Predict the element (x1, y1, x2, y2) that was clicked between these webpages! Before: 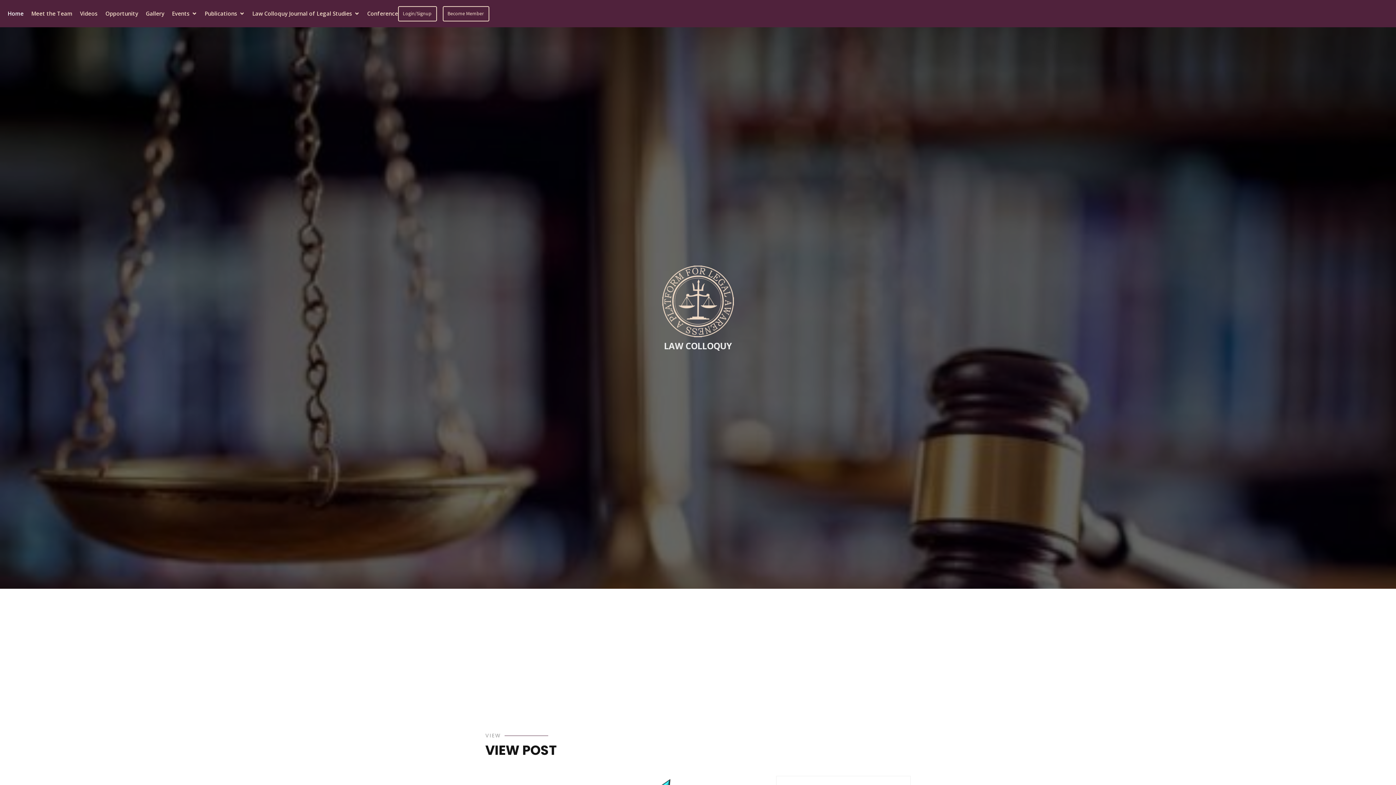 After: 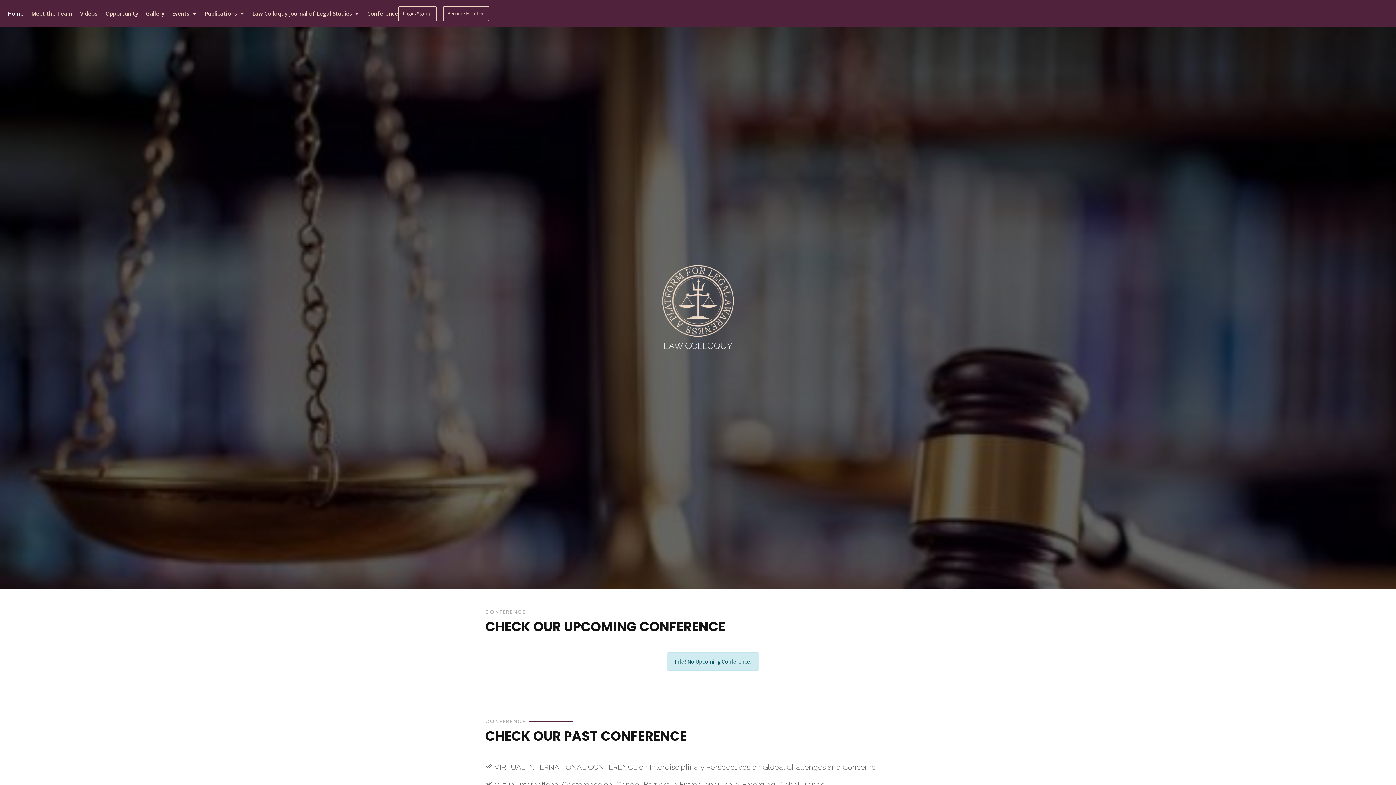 Action: bbox: (367, 9, 398, 18) label: Conference